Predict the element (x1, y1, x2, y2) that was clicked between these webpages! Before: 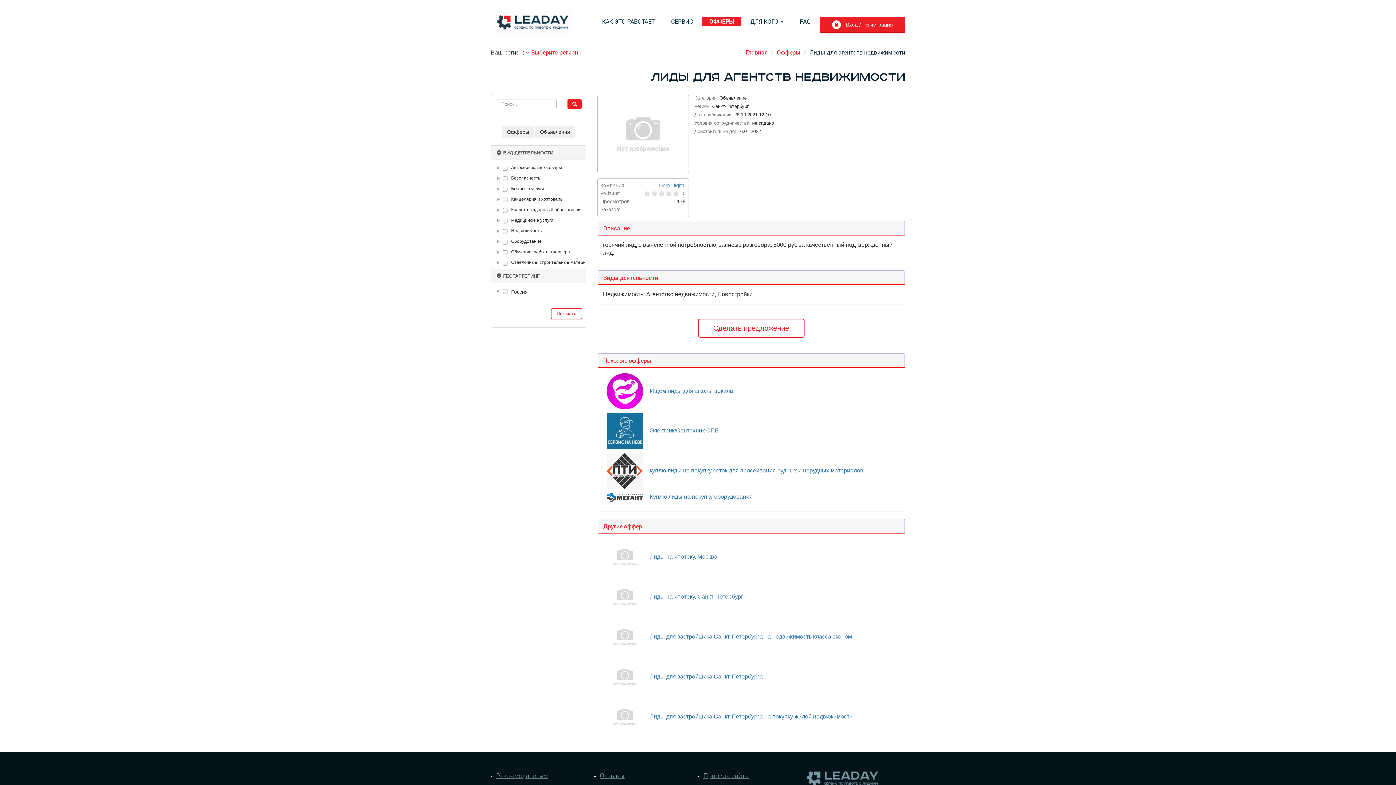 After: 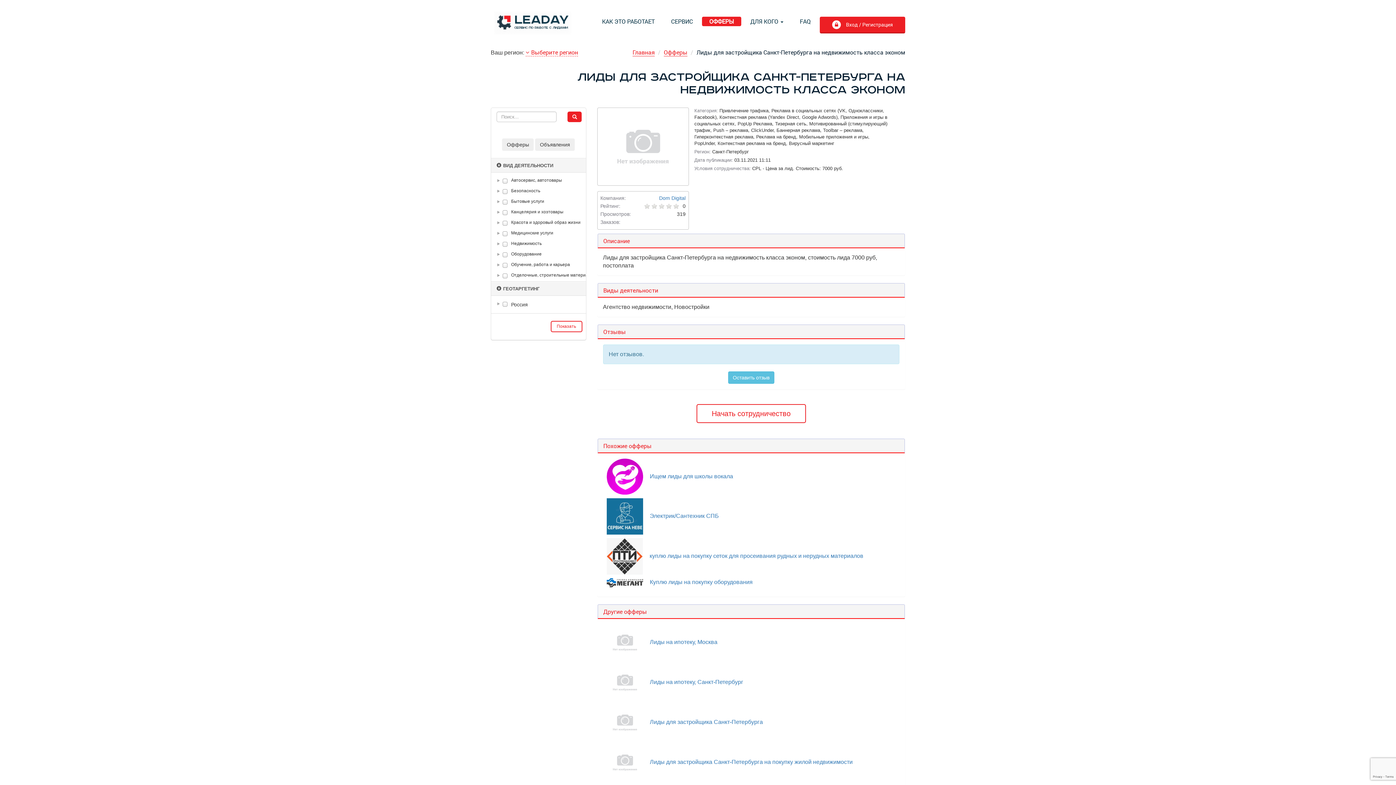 Action: label:  Лиды для застройщика Санкт-Петербурга на недвижимость класса эконом bbox: (606, 633, 852, 640)